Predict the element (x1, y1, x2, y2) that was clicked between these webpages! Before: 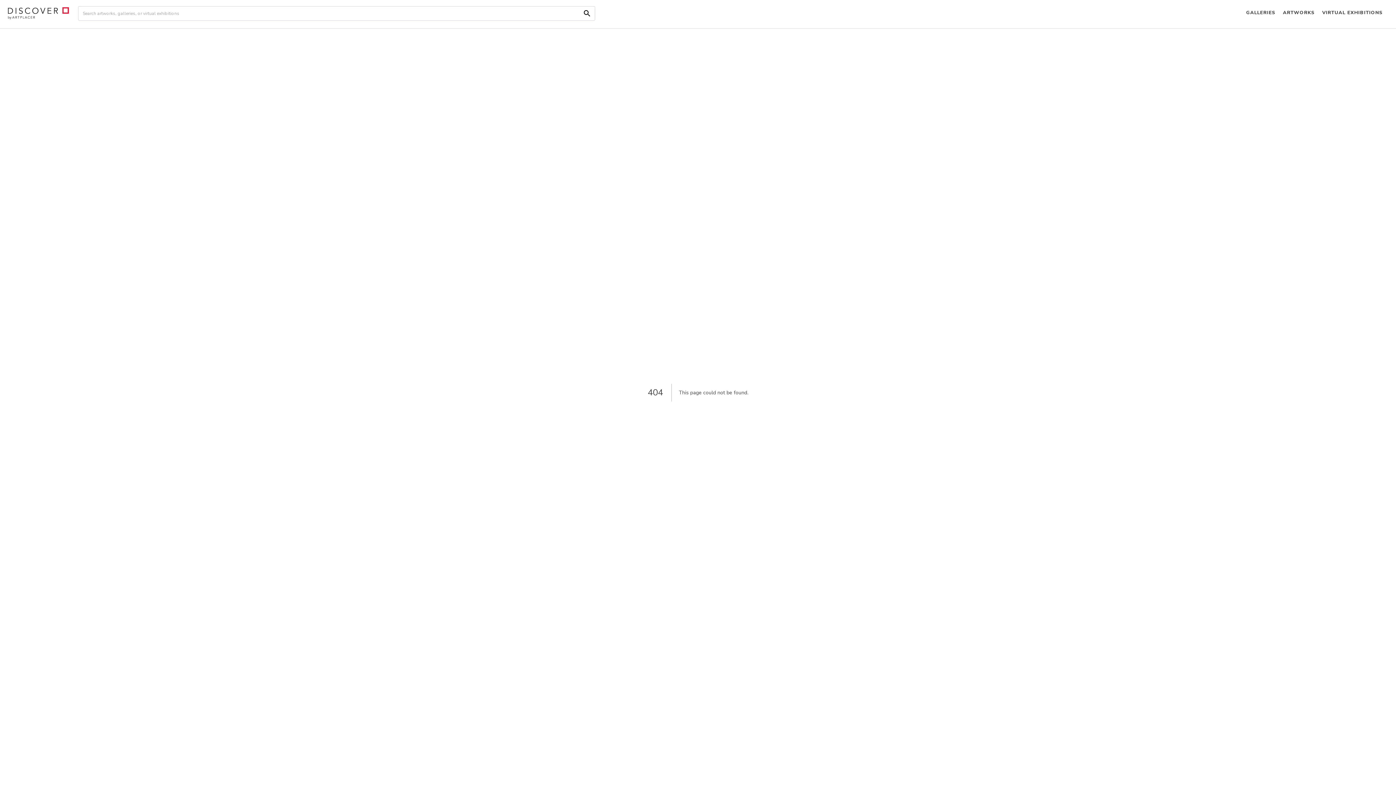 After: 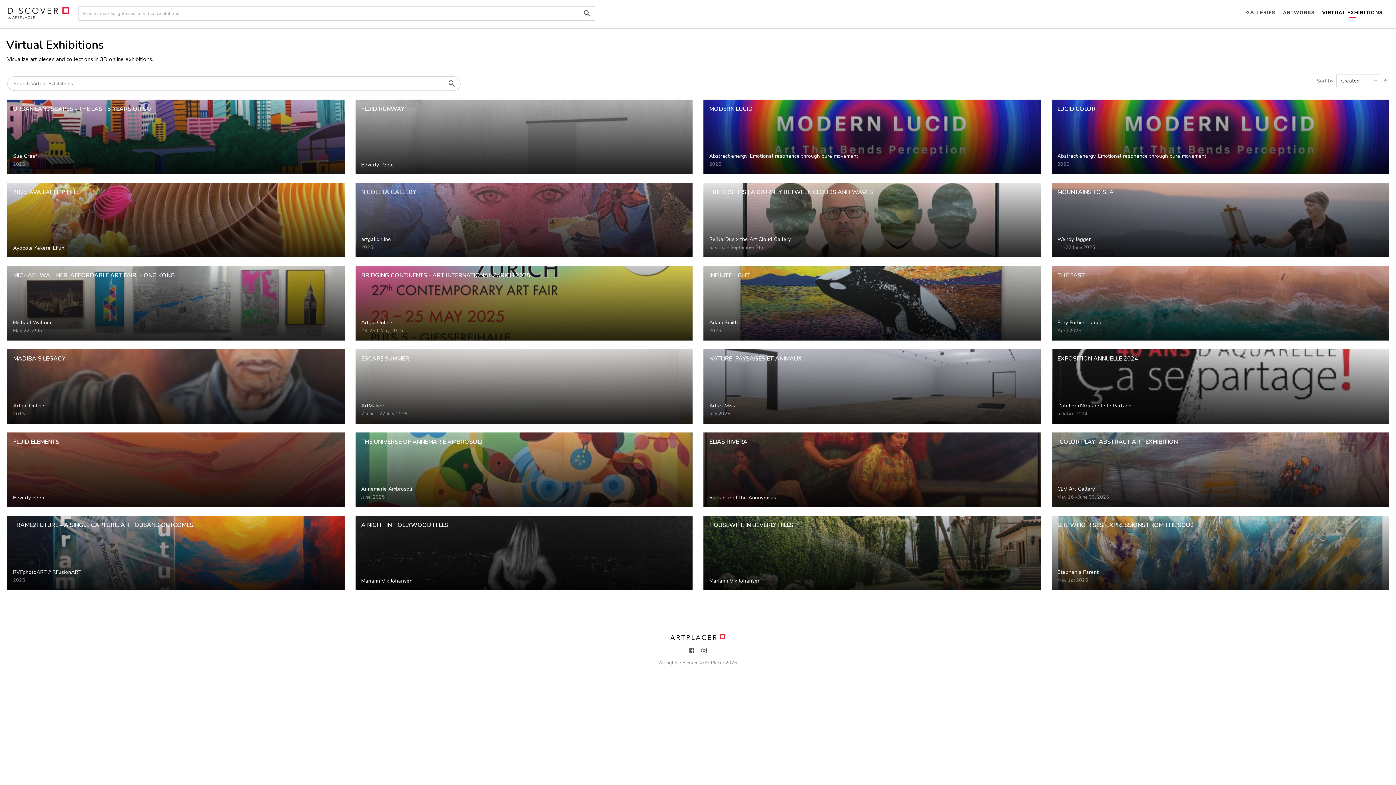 Action: bbox: (1318, 0, 1386, 26) label: VIRTUAL EXHIBITIONS